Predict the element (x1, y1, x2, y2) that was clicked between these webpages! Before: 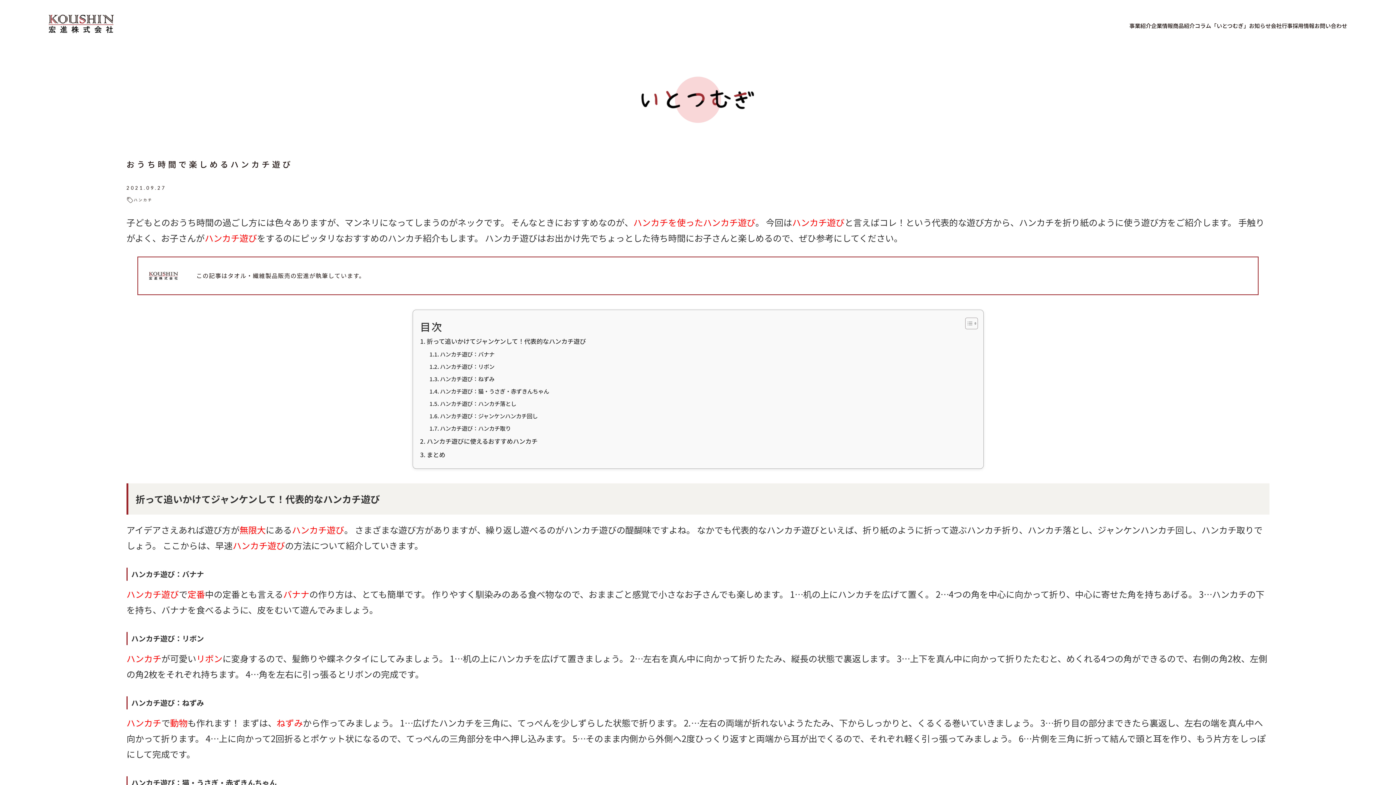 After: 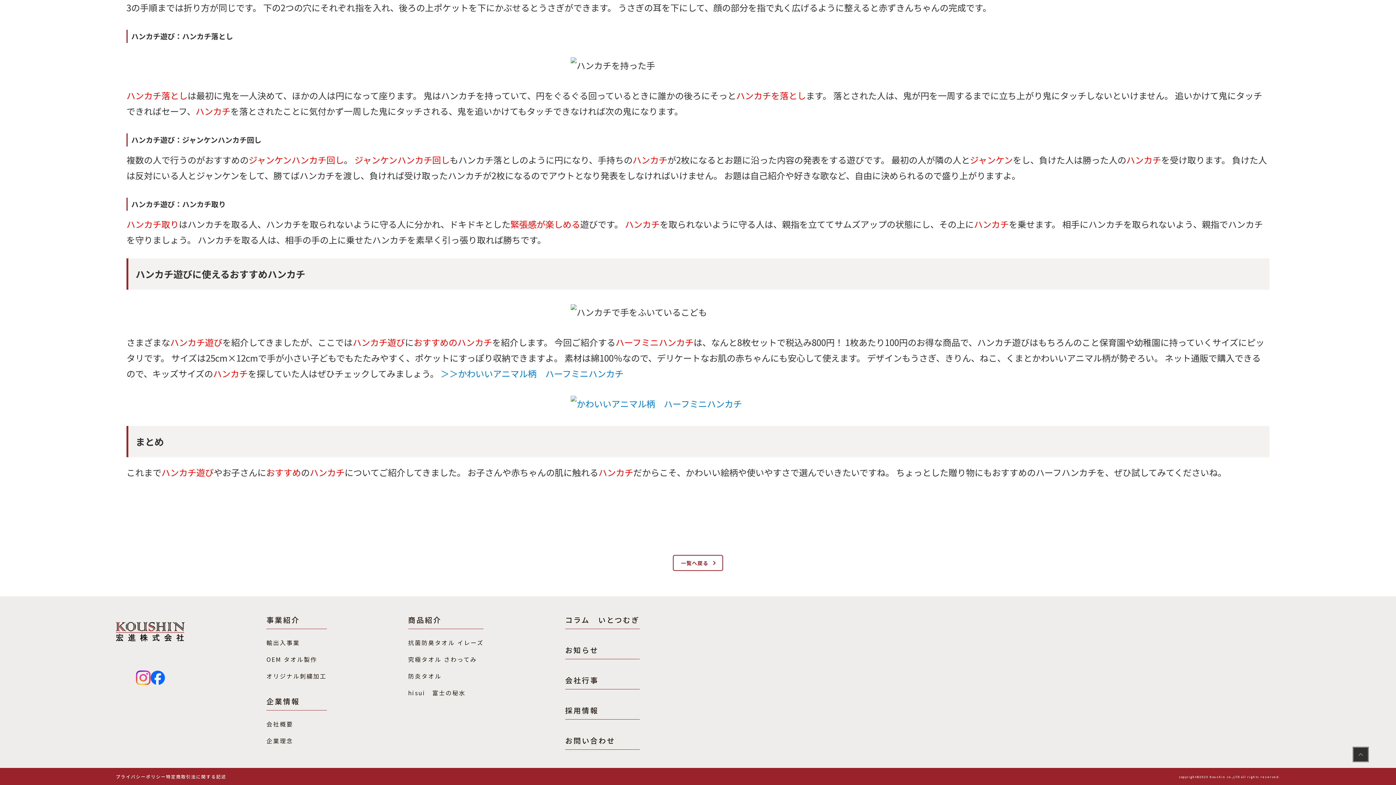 Action: bbox: (420, 434, 976, 448) label: ハンカチ遊びに使えるおすすめハンカチ